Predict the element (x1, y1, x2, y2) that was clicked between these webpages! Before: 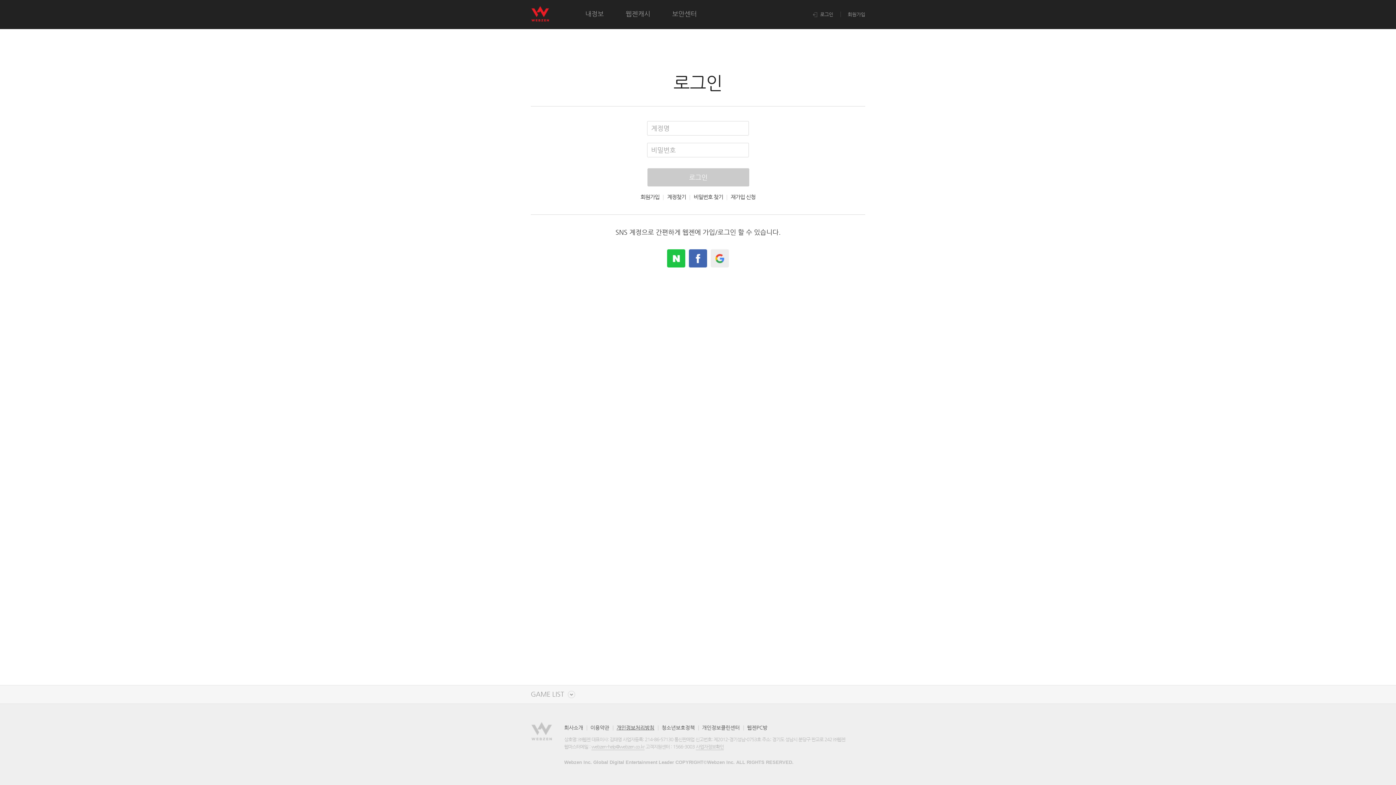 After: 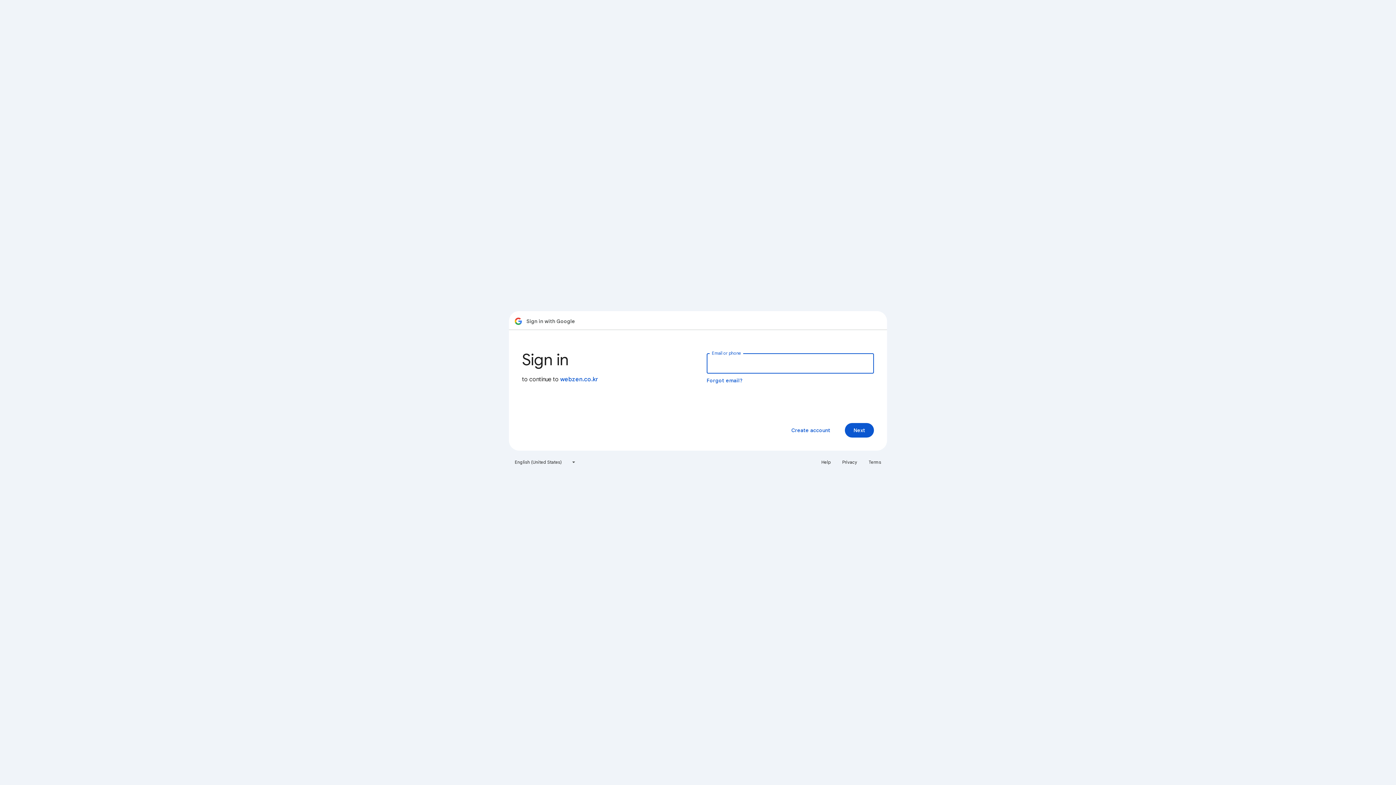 Action: bbox: (710, 249, 729, 267) label: google